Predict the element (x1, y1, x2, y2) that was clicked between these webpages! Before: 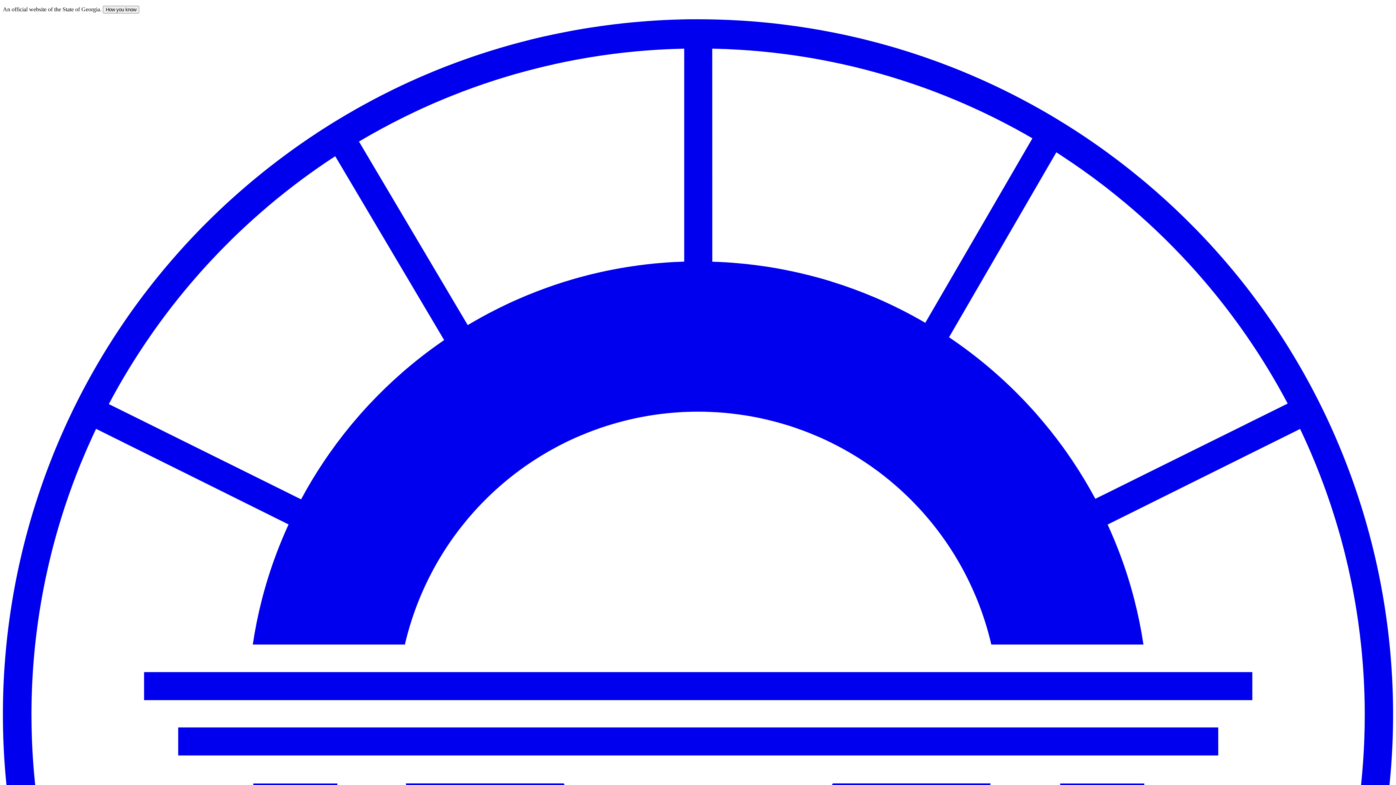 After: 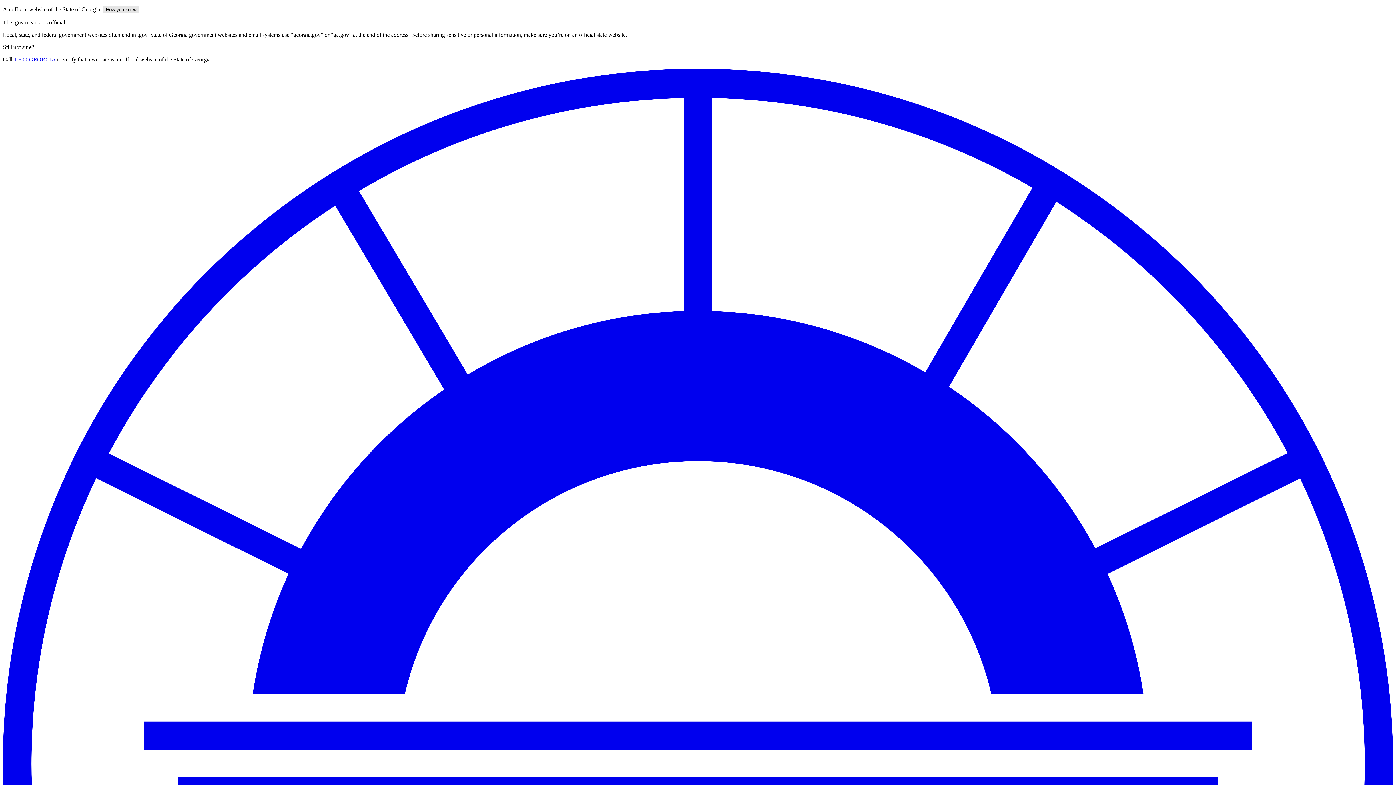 Action: label: How you know bbox: (102, 5, 139, 13)